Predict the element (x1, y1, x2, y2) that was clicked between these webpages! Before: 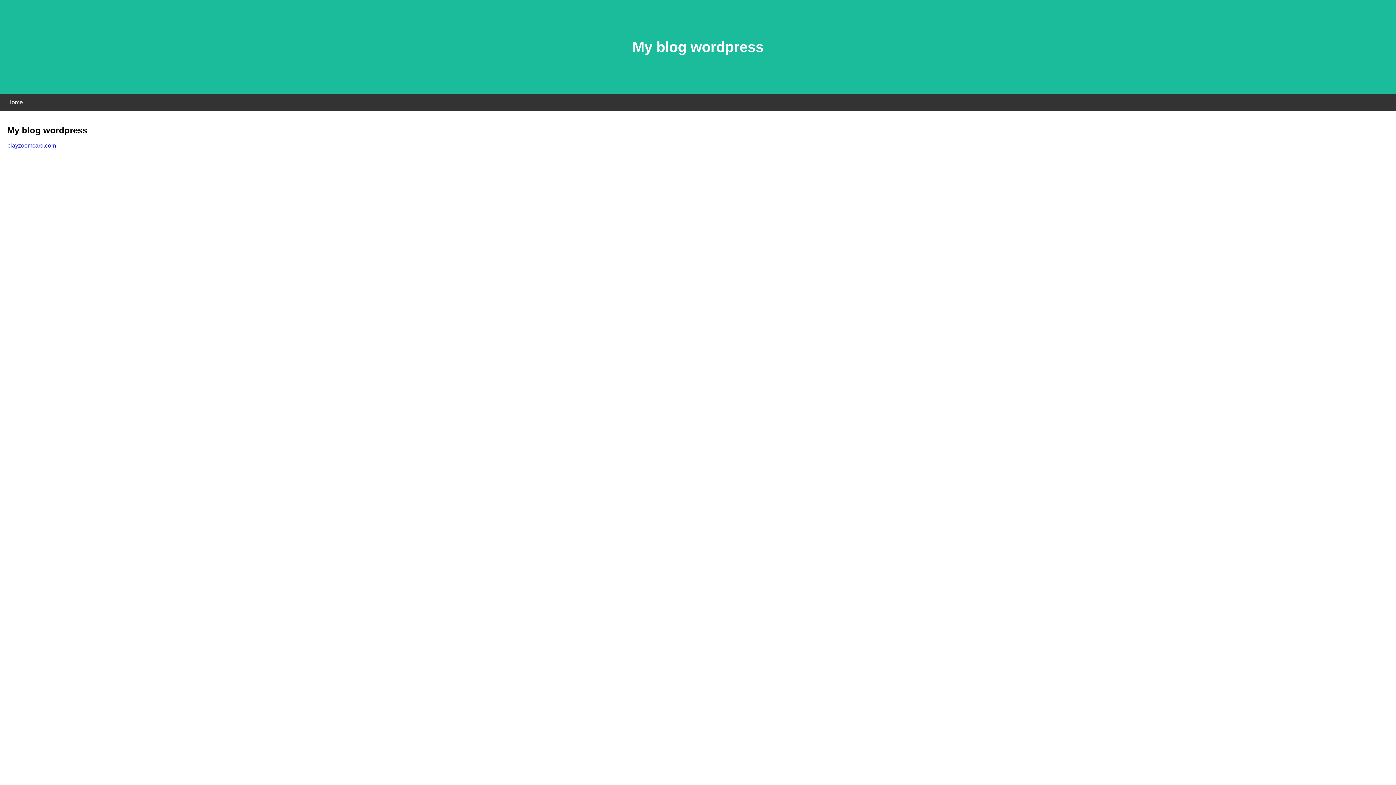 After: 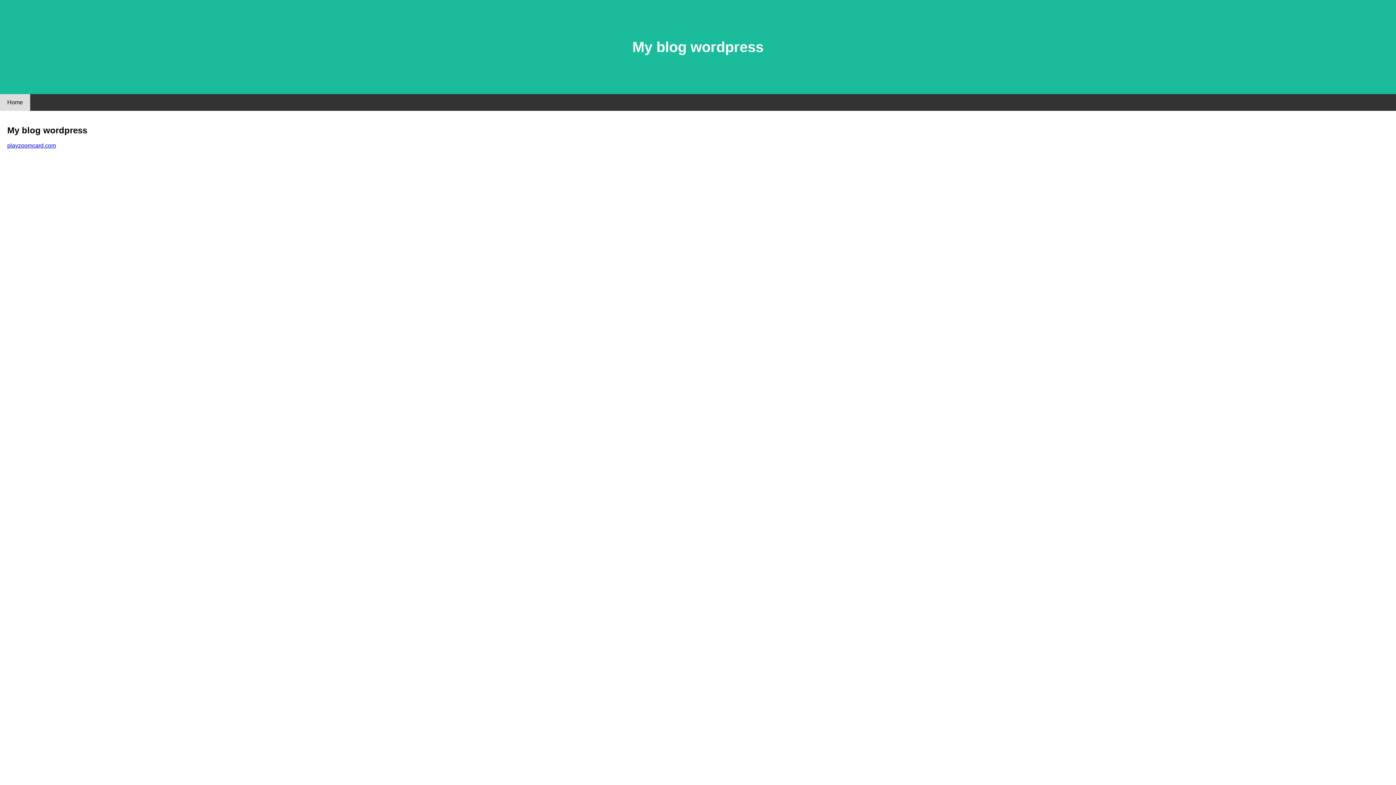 Action: bbox: (0, 94, 30, 110) label: Home